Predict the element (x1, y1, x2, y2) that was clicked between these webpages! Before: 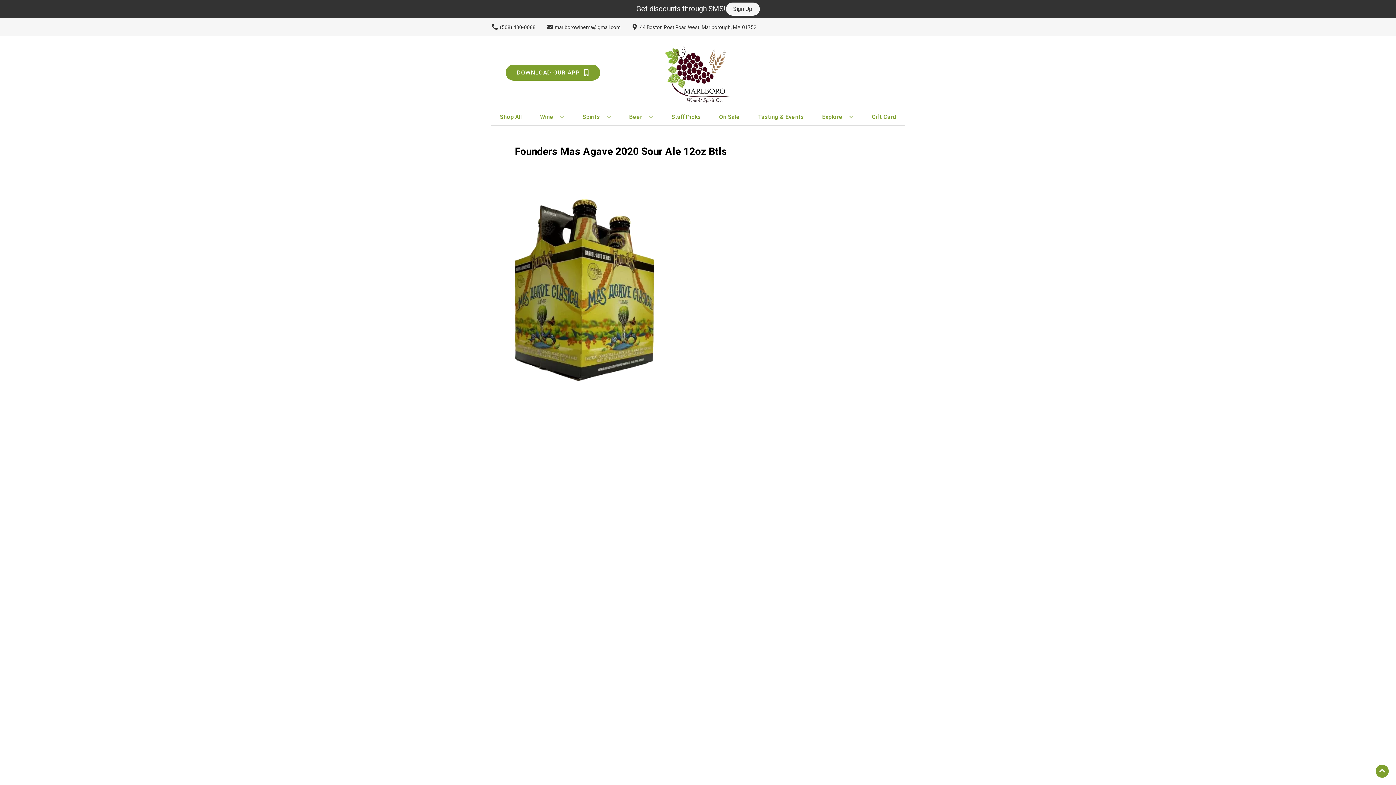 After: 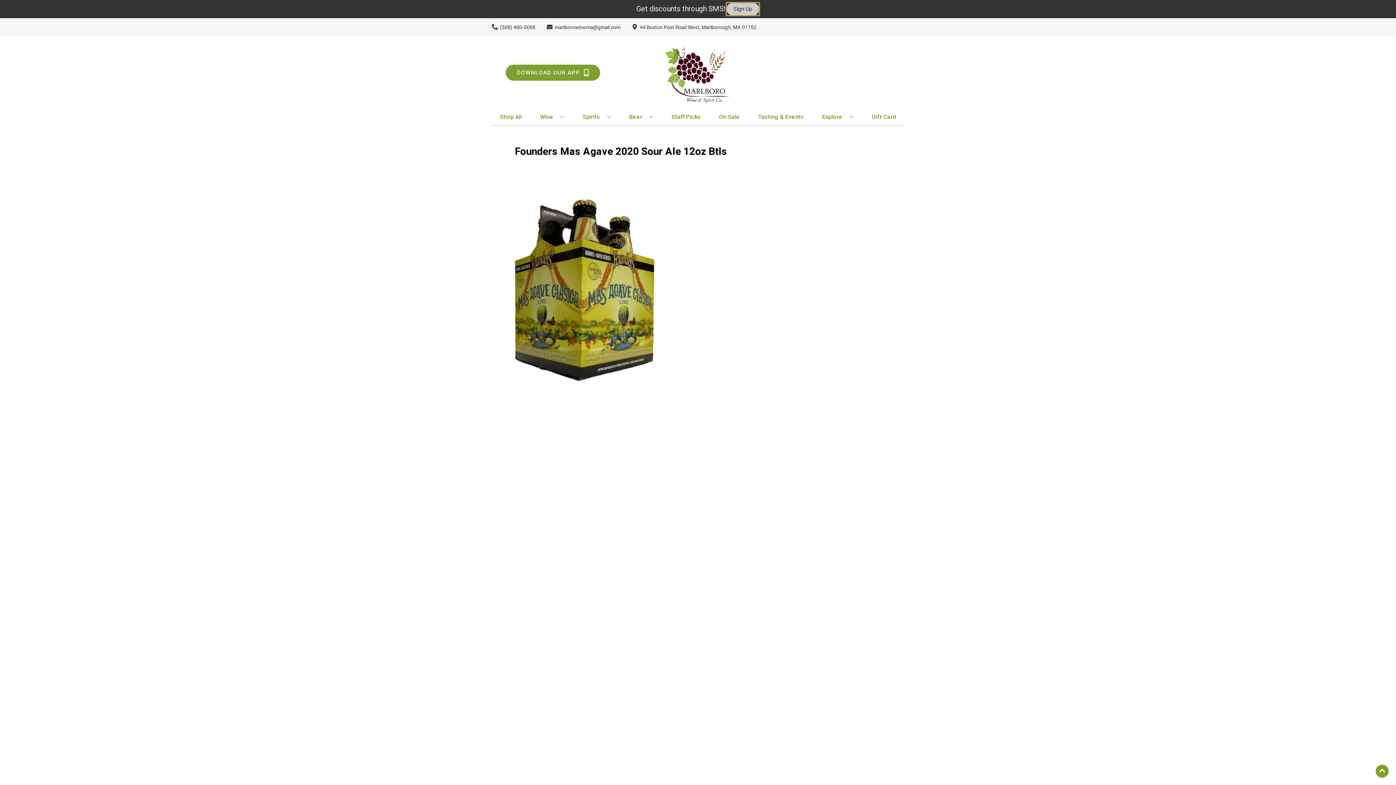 Action: label: Sign Up bbox: (726, 2, 759, 15)